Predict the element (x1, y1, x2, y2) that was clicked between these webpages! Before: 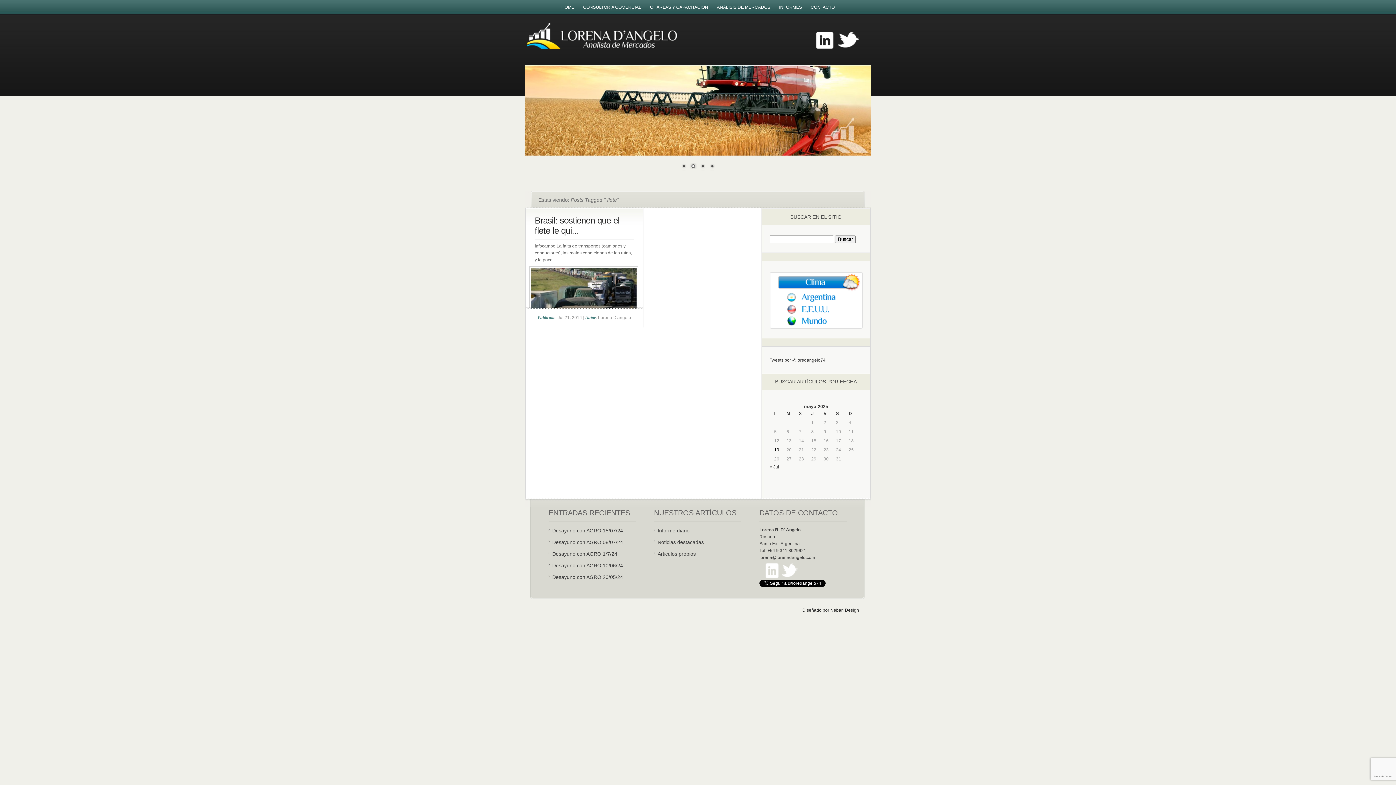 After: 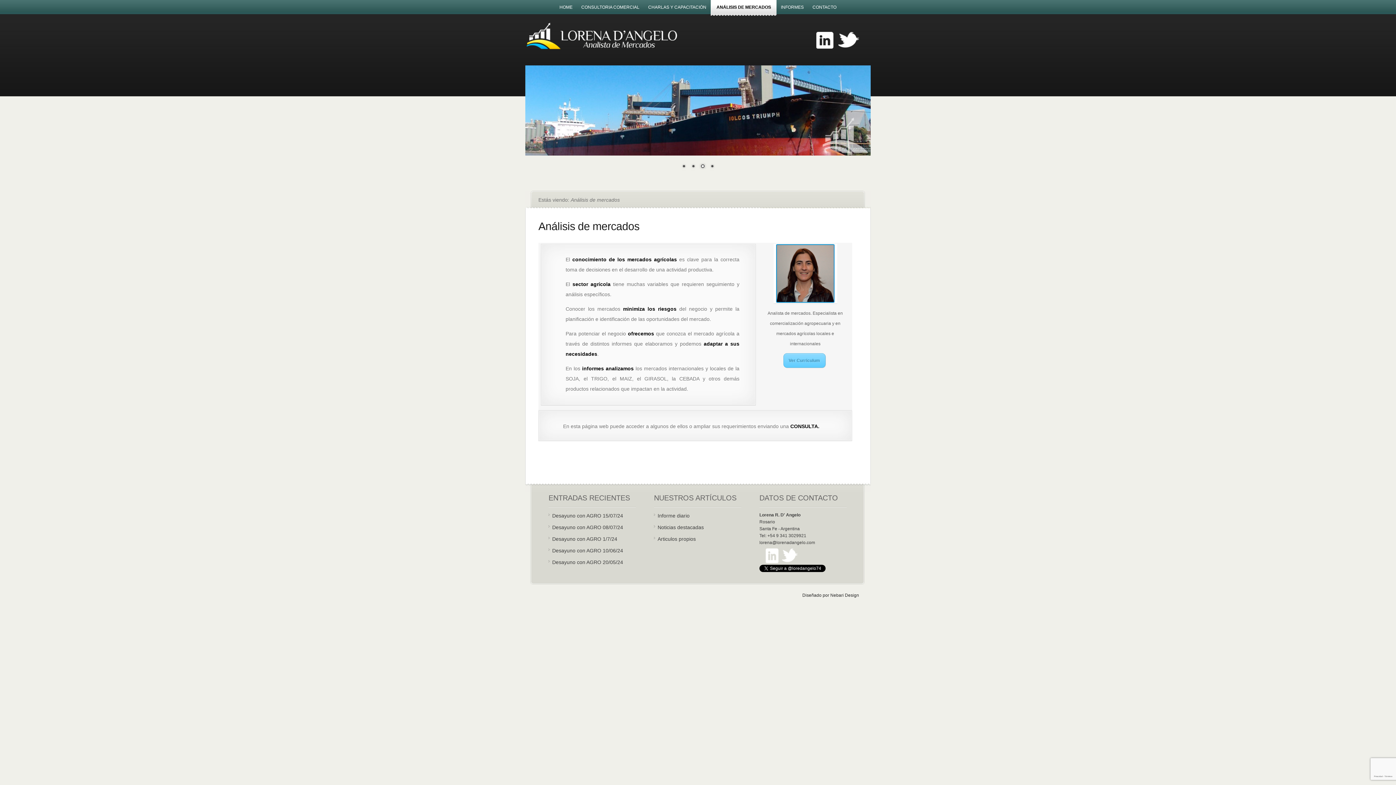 Action: bbox: (712, 0, 774, 14) label: ANÁLISIS DE MERCADOS